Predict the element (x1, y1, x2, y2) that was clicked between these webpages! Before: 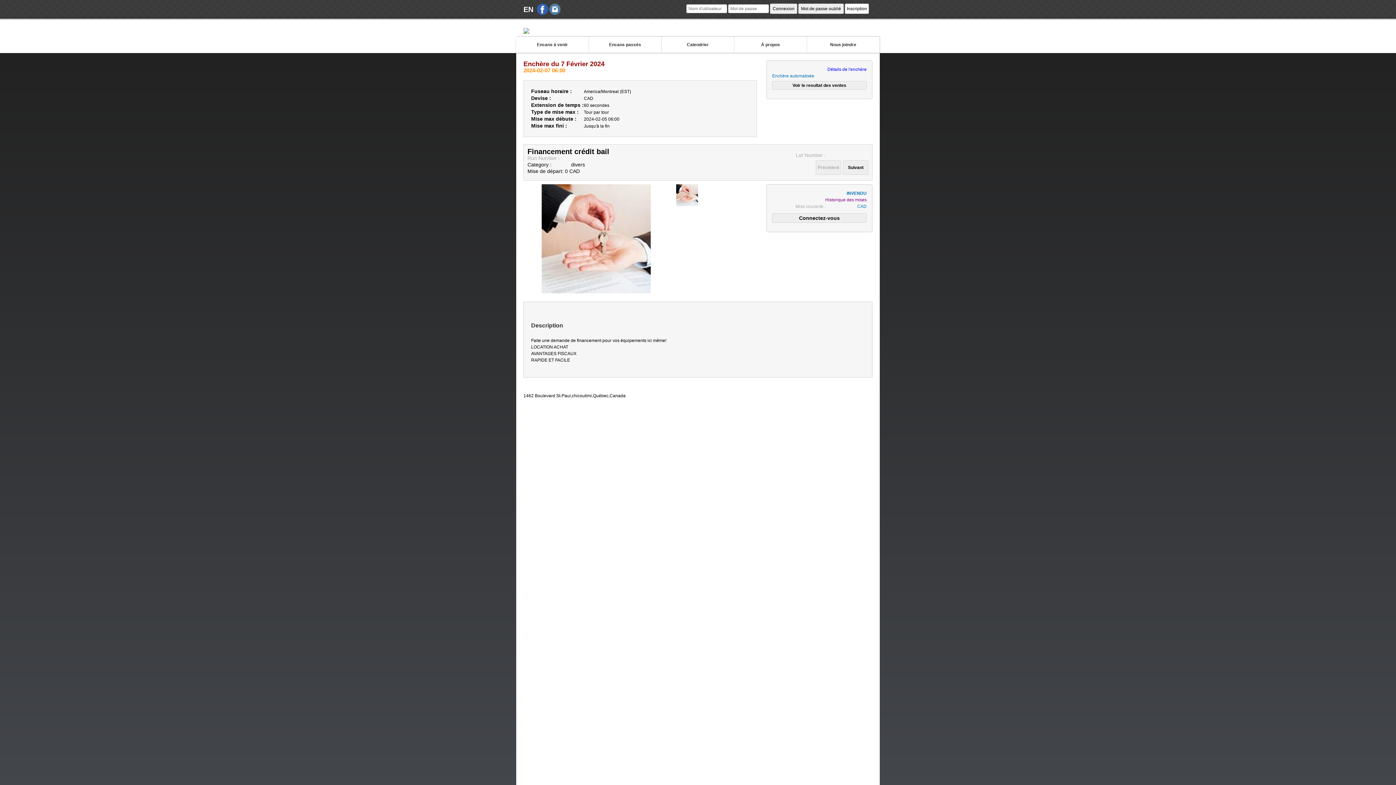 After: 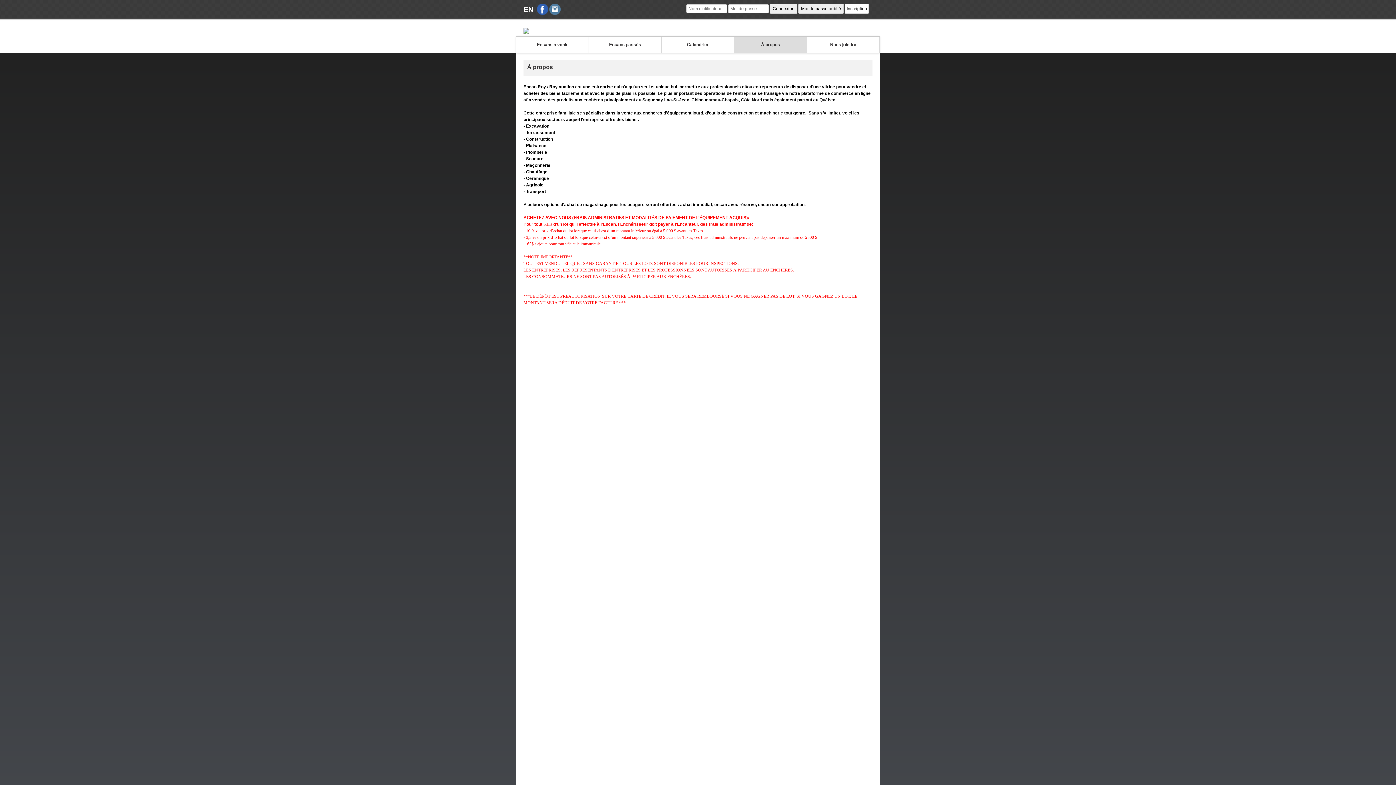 Action: bbox: (734, 36, 806, 52) label: À propos